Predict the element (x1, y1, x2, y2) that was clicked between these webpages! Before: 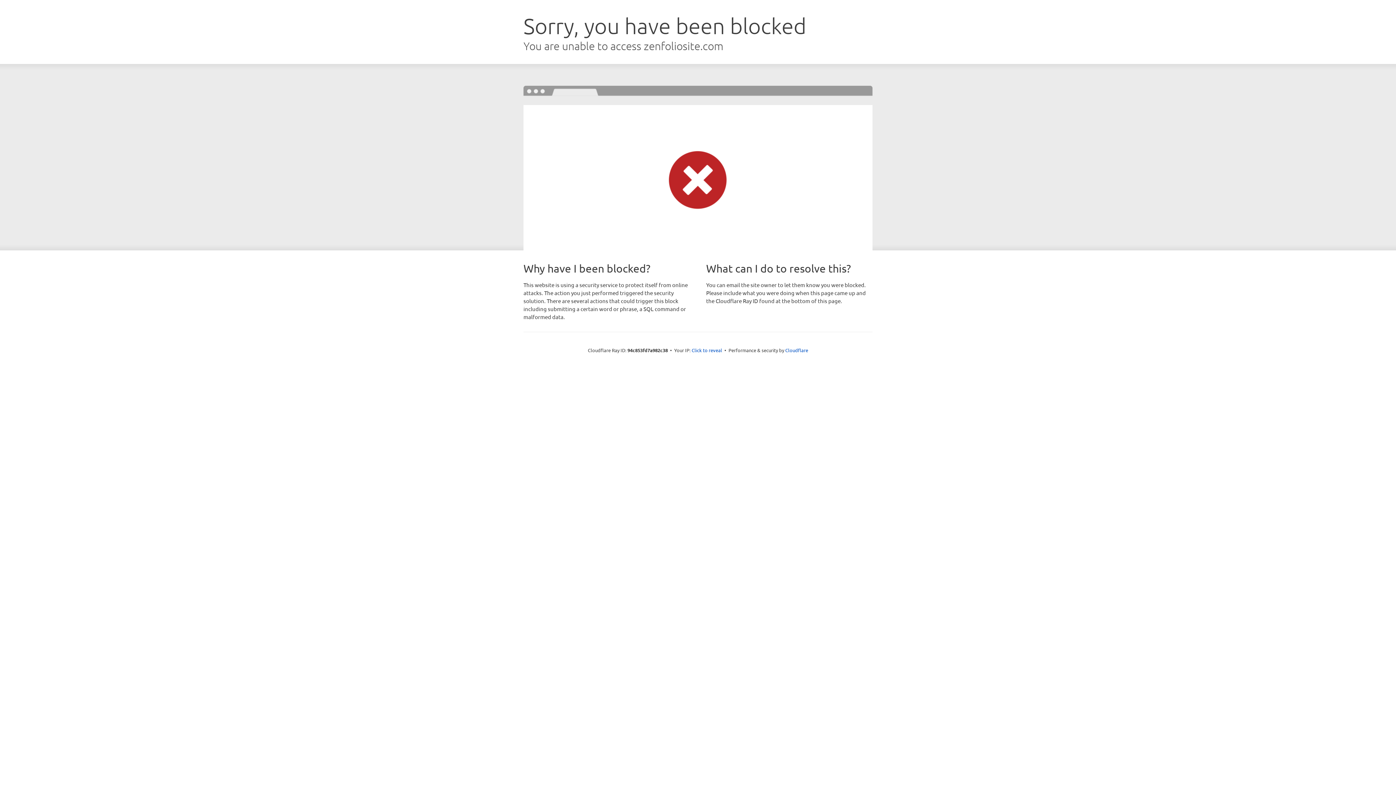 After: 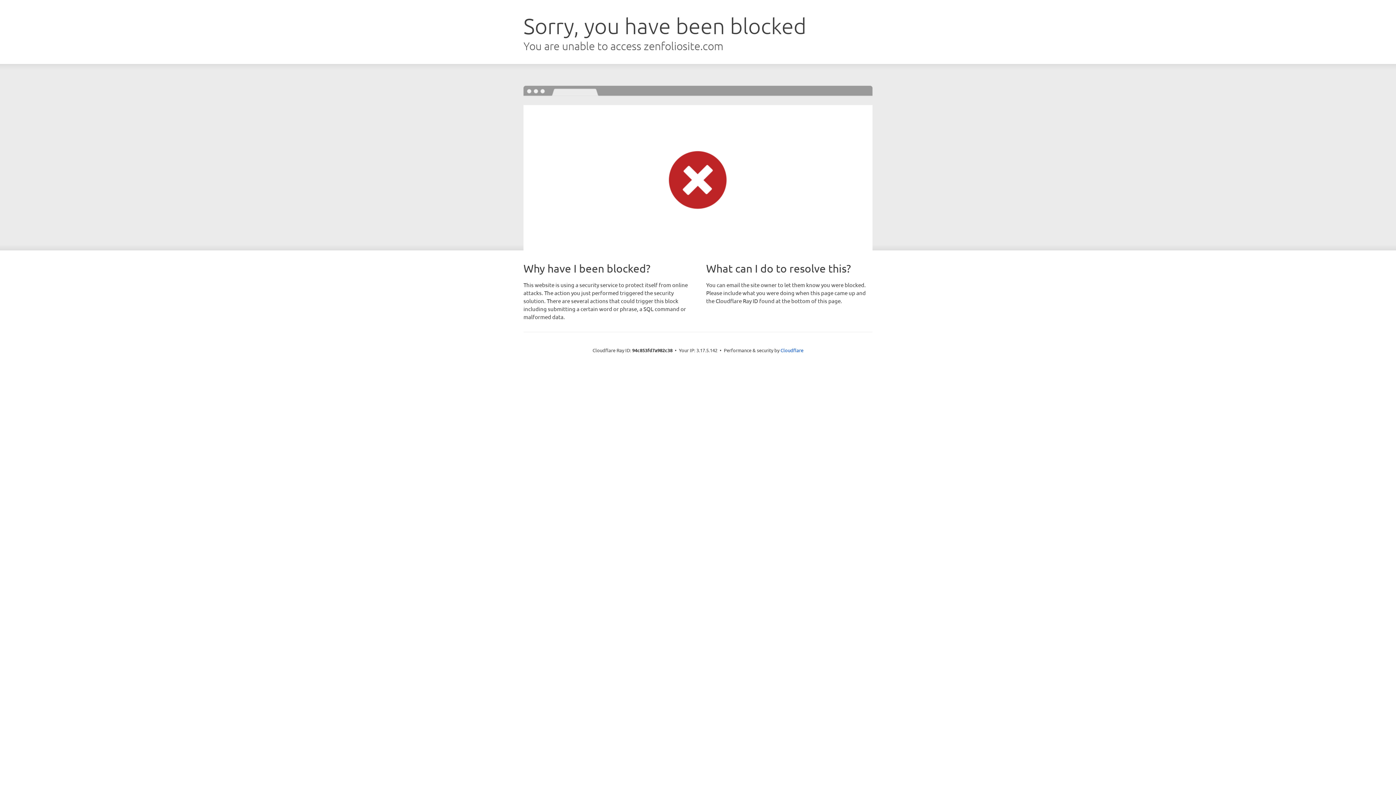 Action: label: Click to reveal bbox: (691, 346, 722, 353)